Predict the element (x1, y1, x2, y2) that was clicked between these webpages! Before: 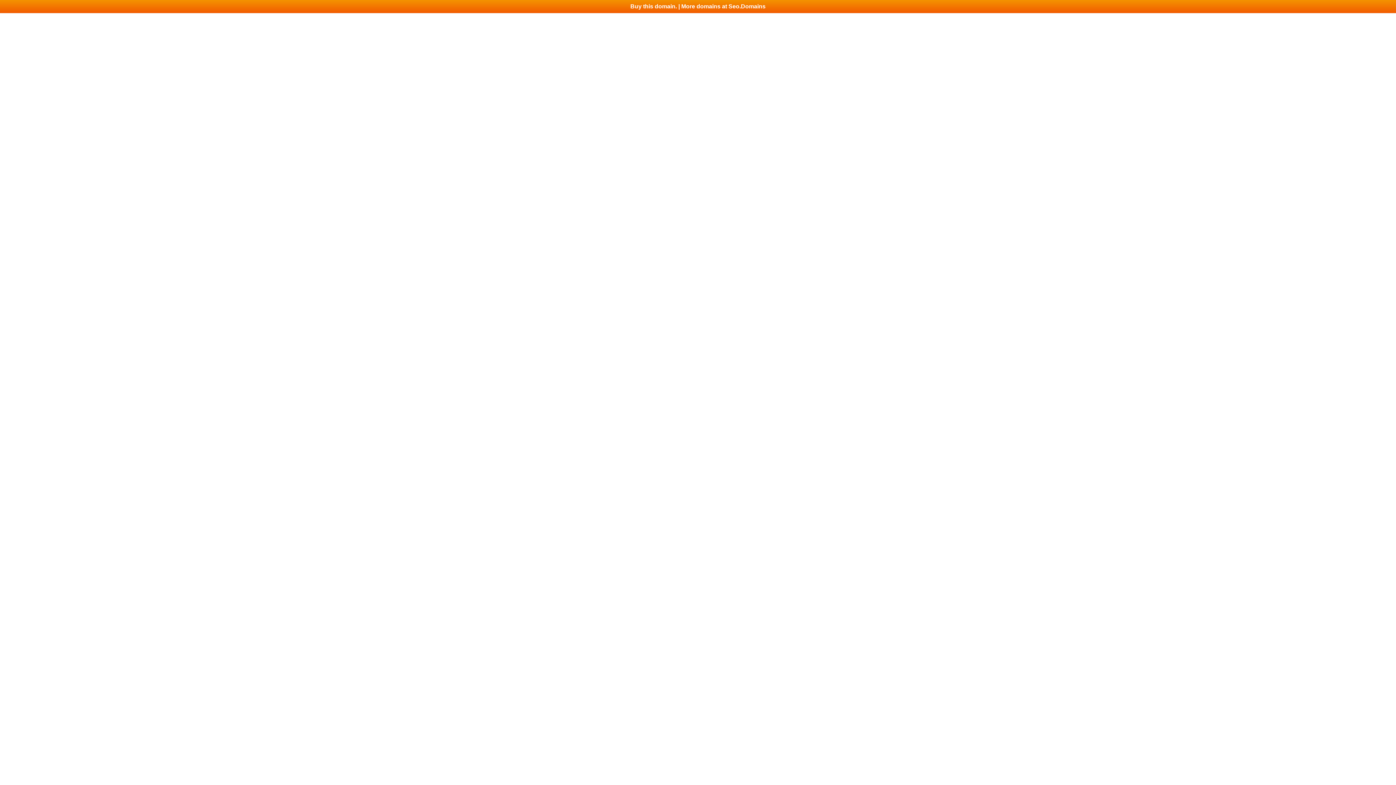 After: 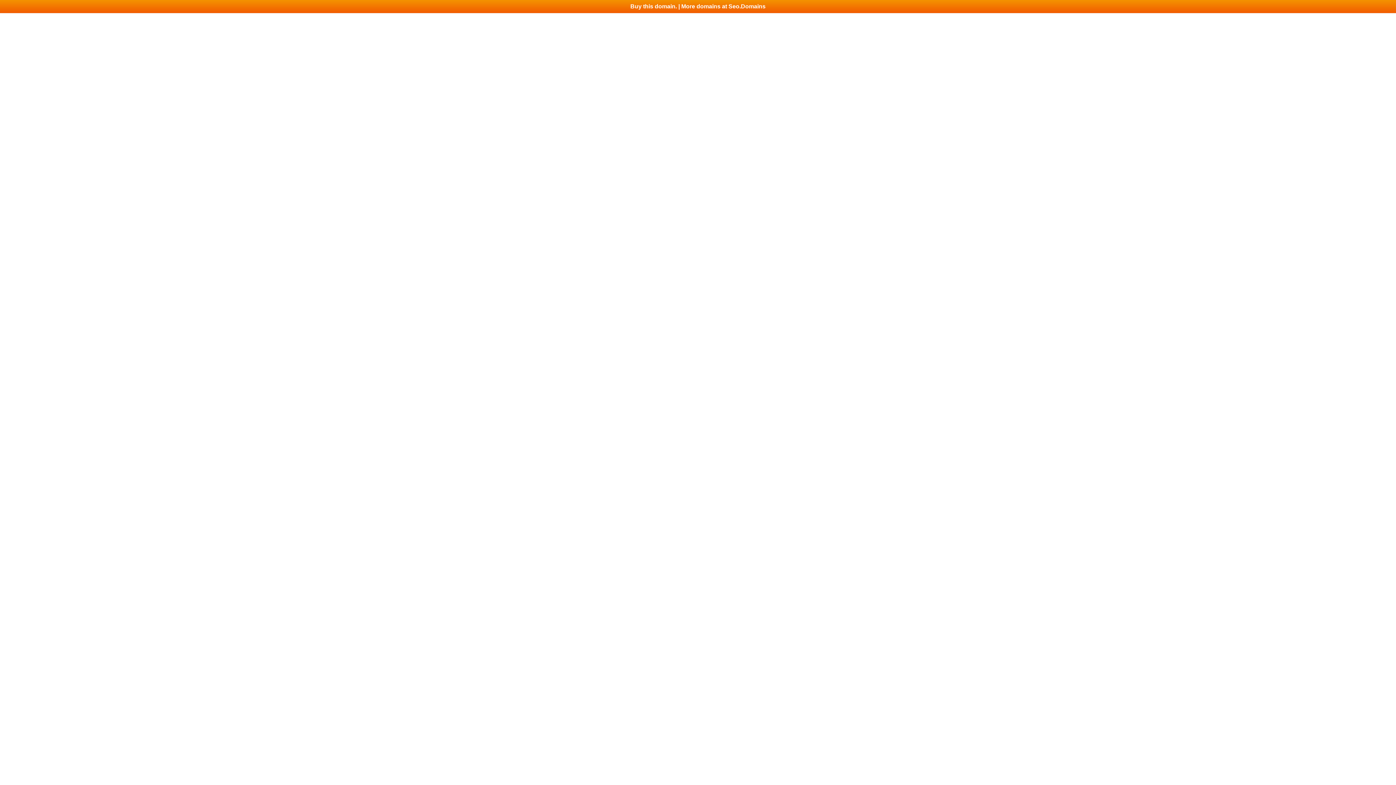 Action: bbox: (0, 0, 1396, 13) label: Buy this domain. | More domains at Seo.Domains